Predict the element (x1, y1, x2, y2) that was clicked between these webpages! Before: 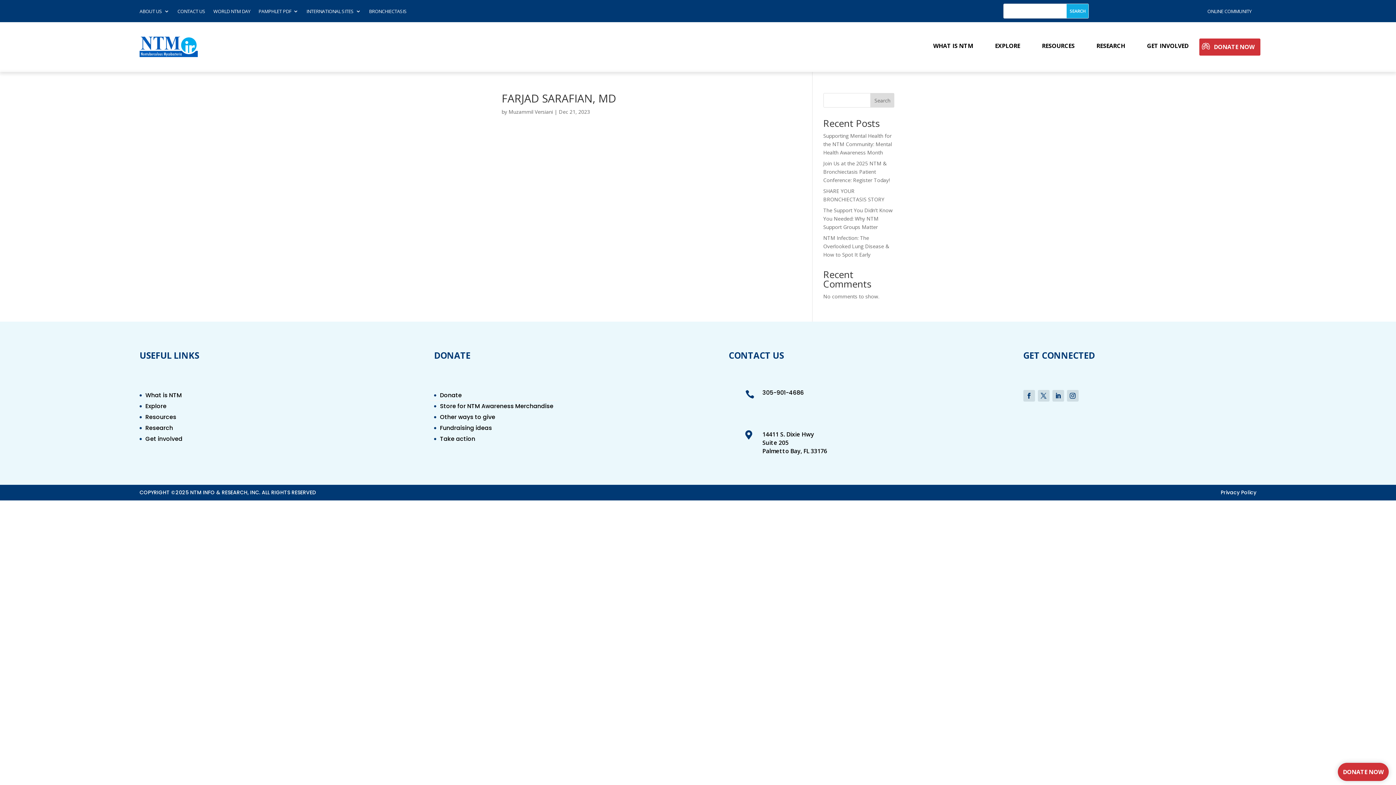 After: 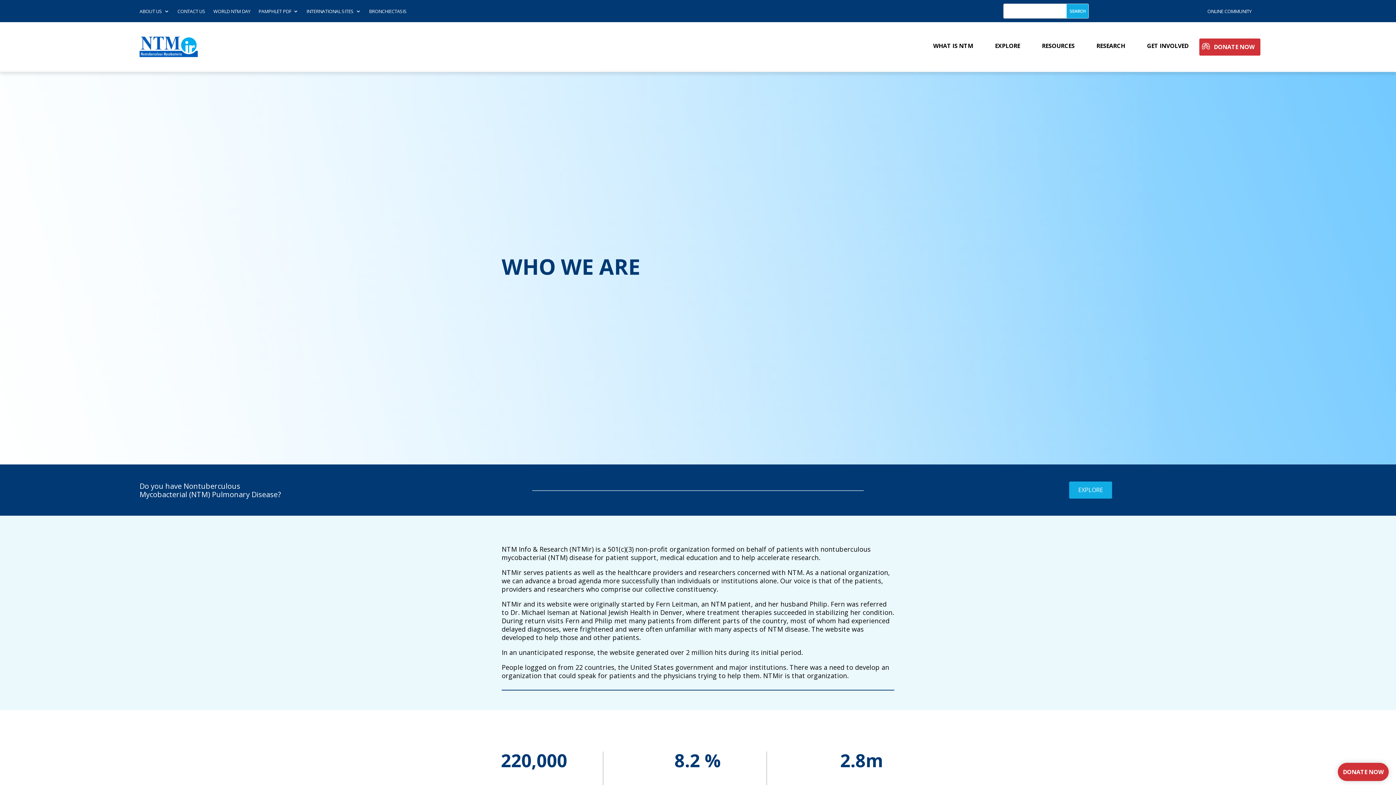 Action: label: ABOUT US bbox: (139, 8, 169, 16)